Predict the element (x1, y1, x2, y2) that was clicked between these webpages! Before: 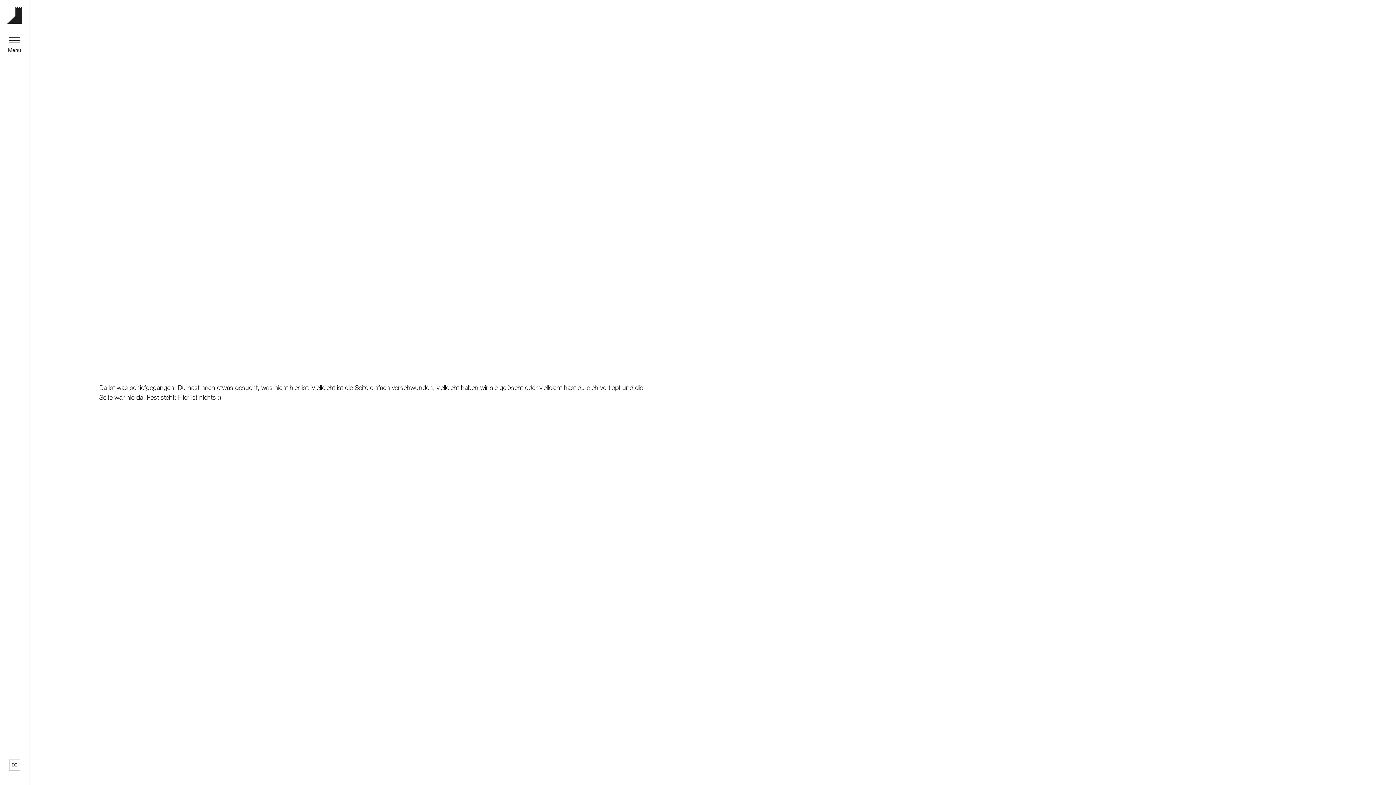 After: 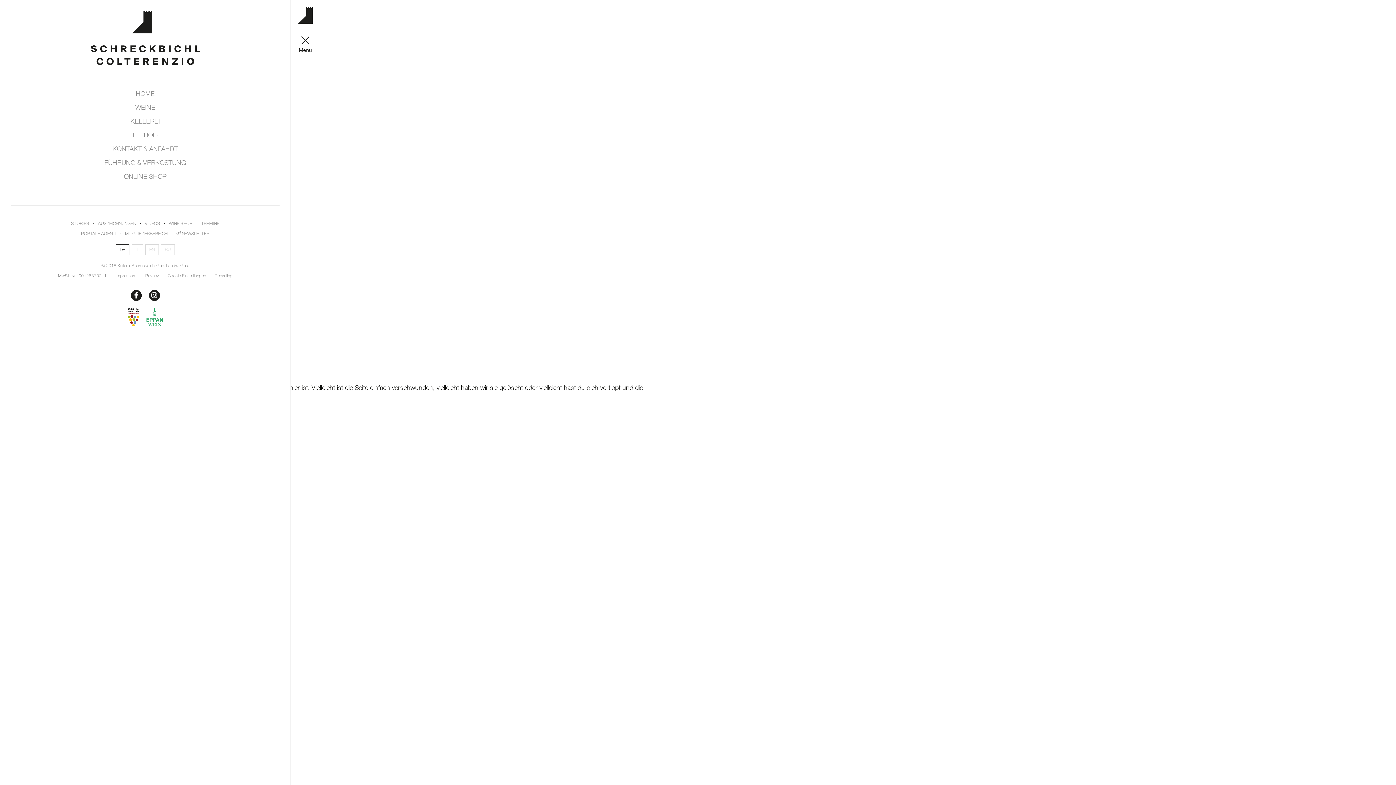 Action: bbox: (3, 30, 25, 52) label: Menu